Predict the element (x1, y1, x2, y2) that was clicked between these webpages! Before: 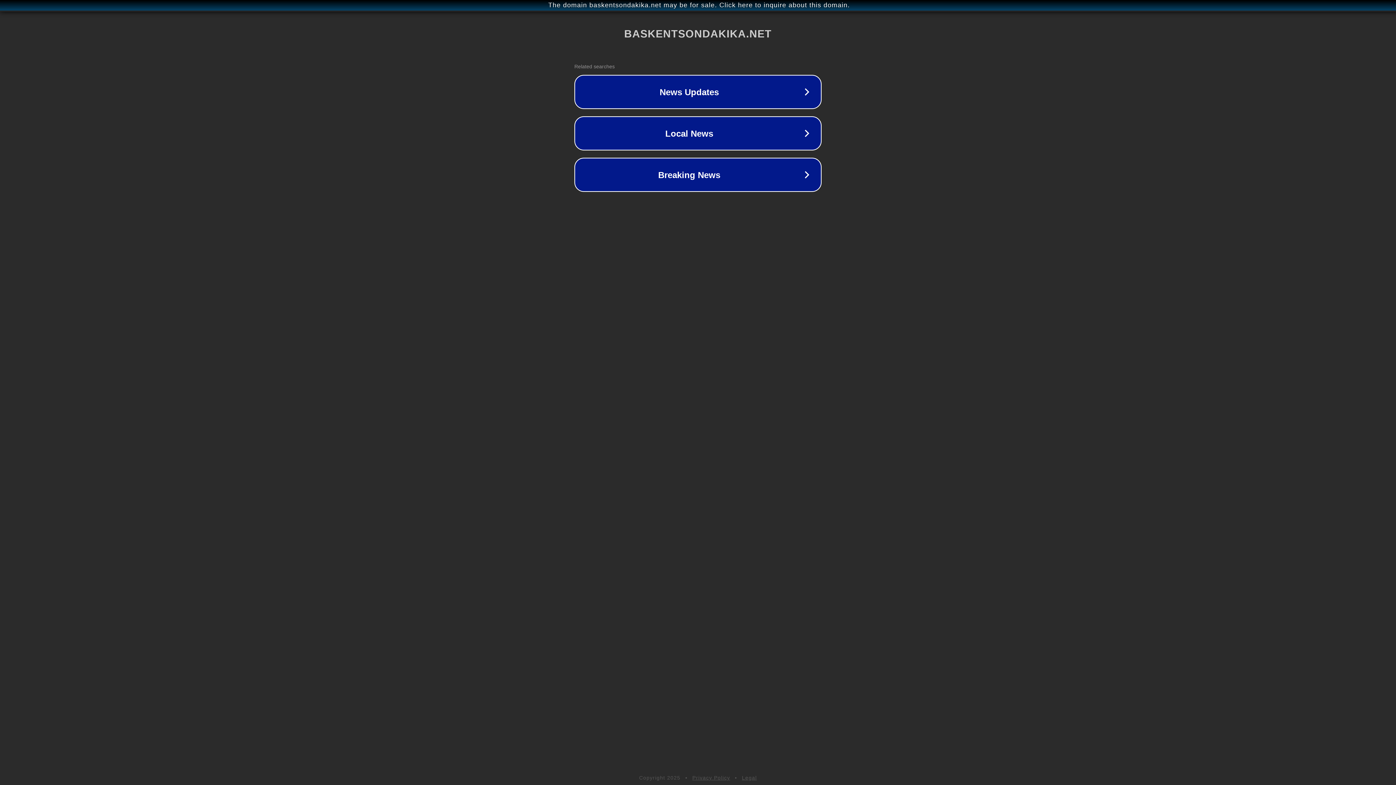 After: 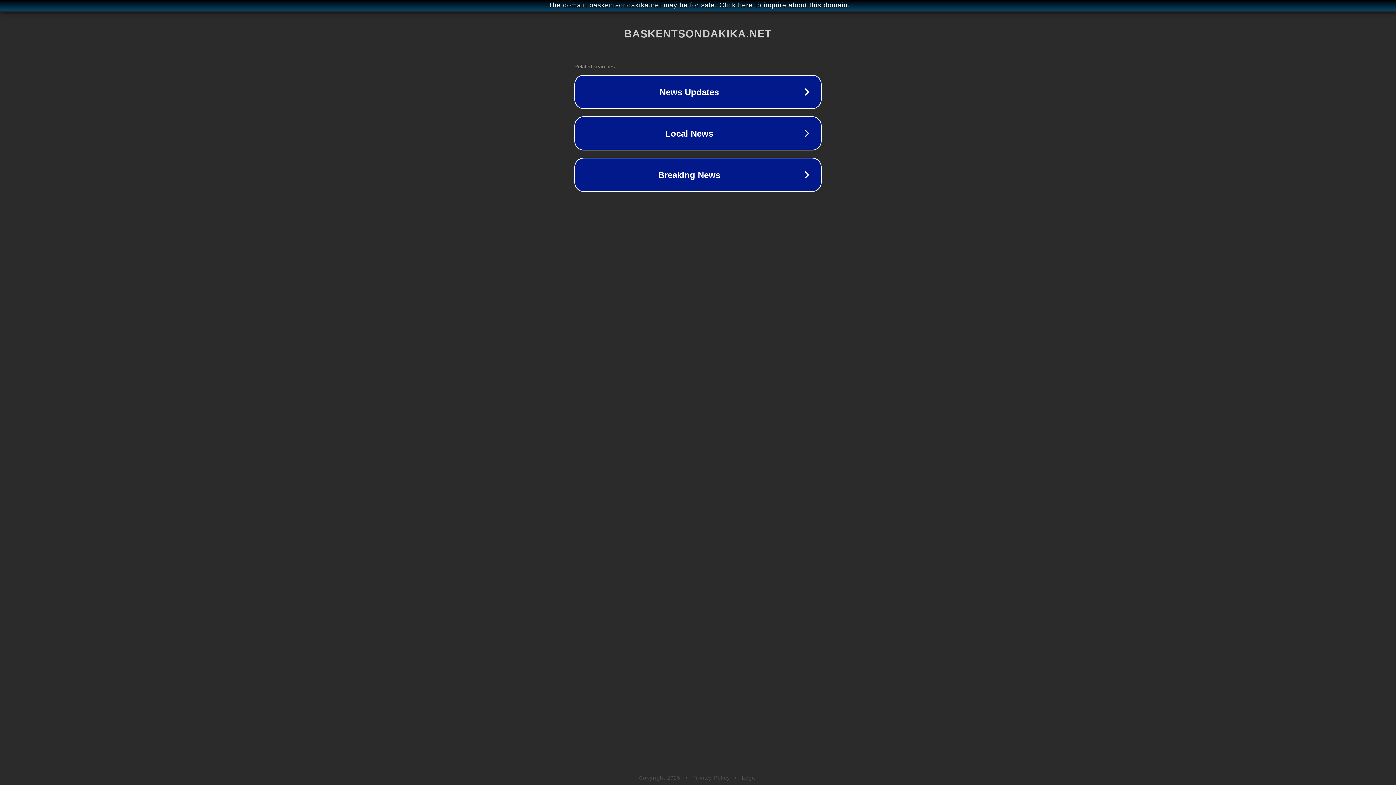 Action: bbox: (692, 775, 730, 781) label: Privacy Policy